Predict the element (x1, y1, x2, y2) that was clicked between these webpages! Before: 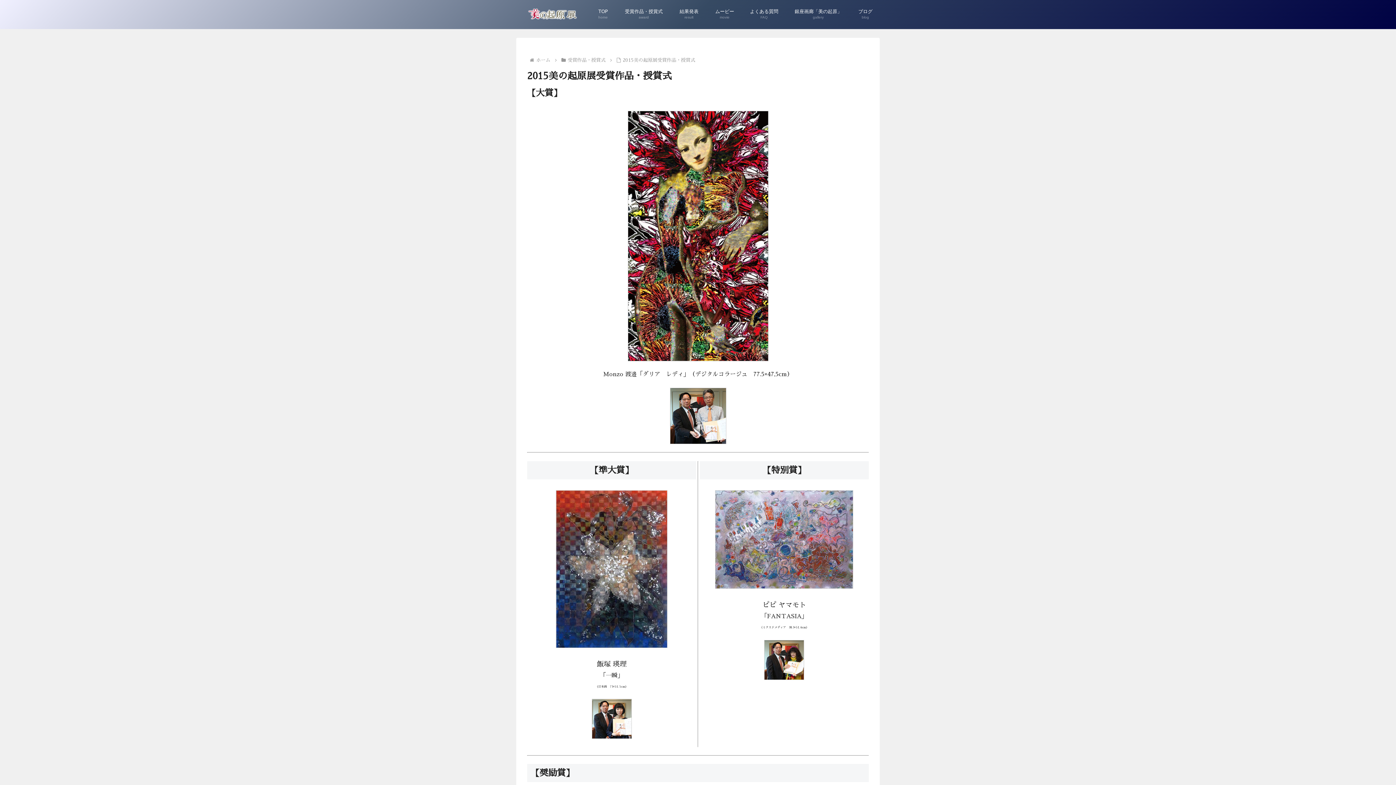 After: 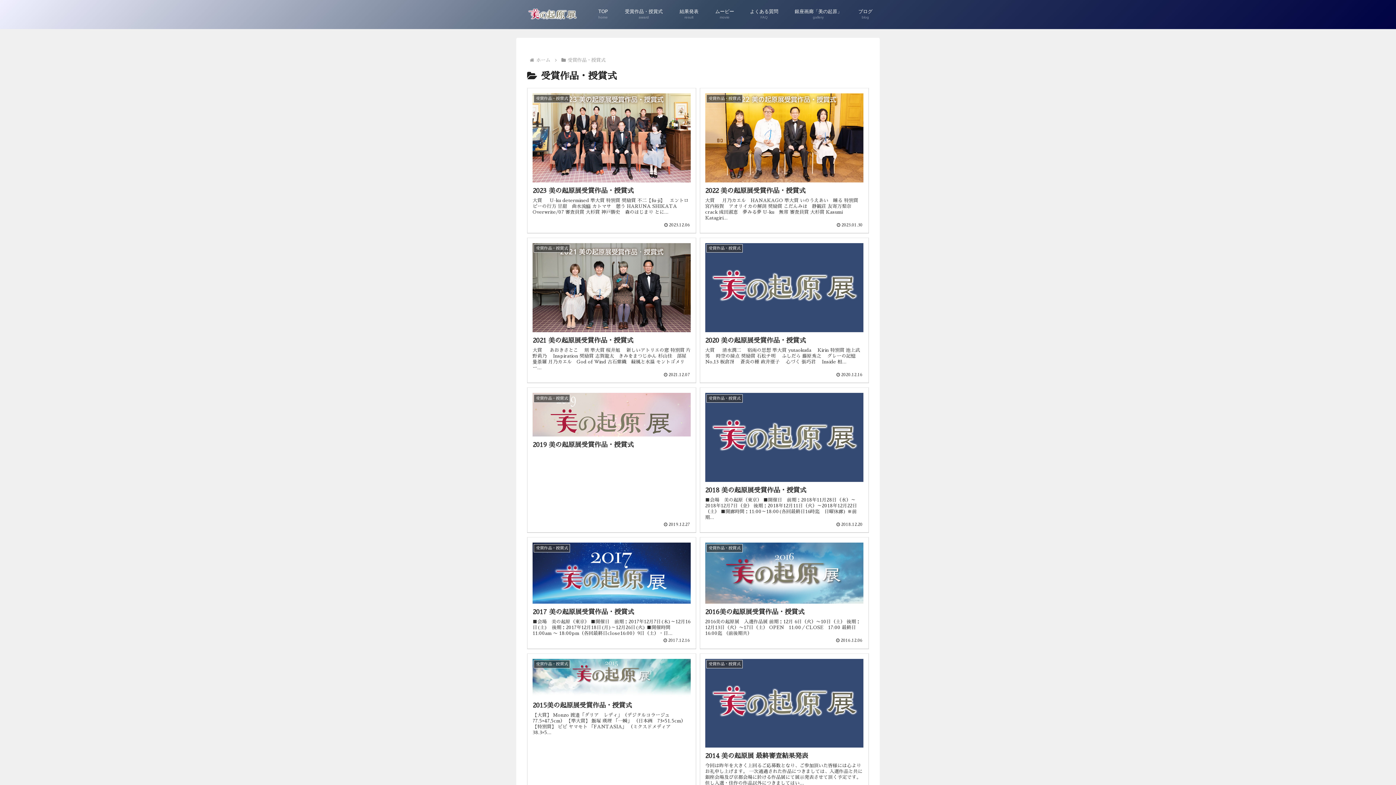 Action: label: 受賞作品・授賞式 bbox: (566, 57, 606, 62)